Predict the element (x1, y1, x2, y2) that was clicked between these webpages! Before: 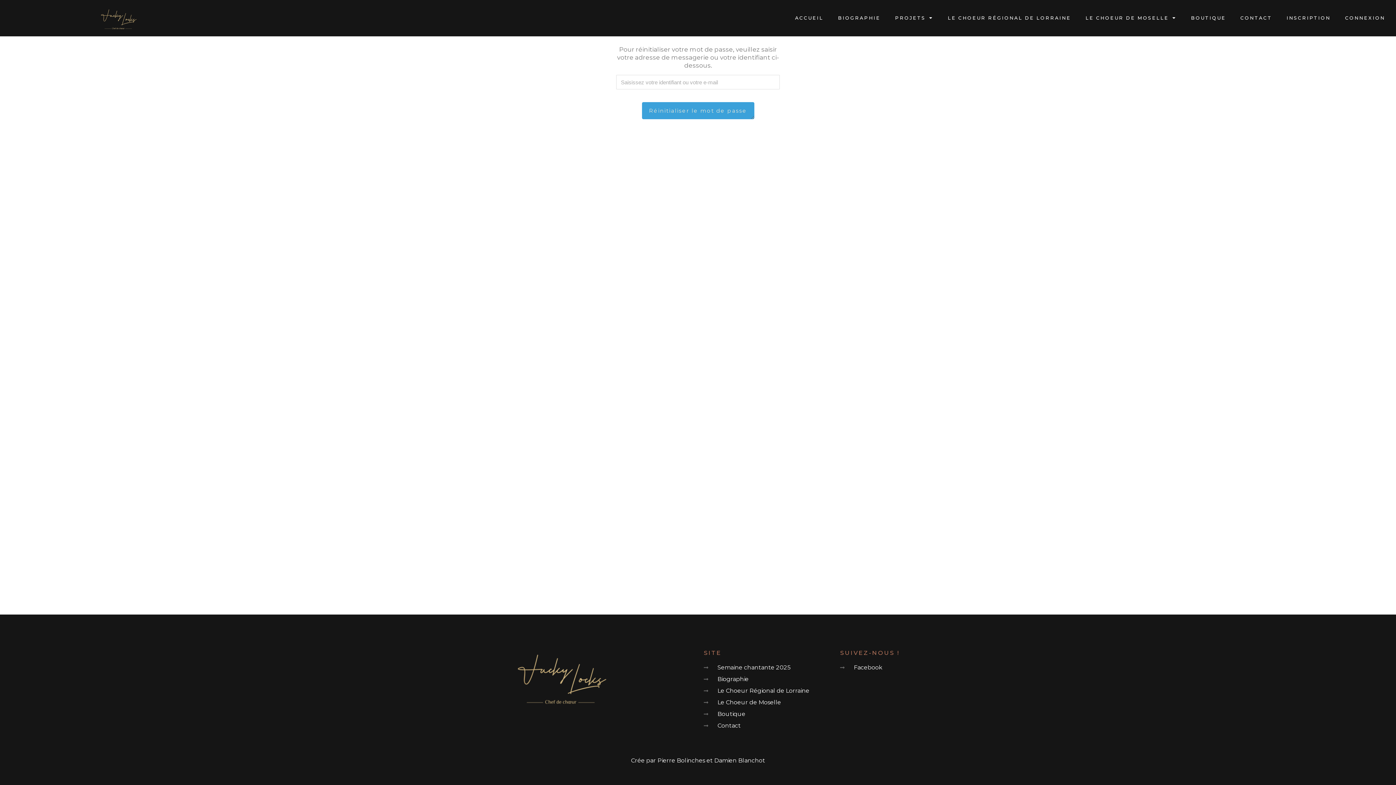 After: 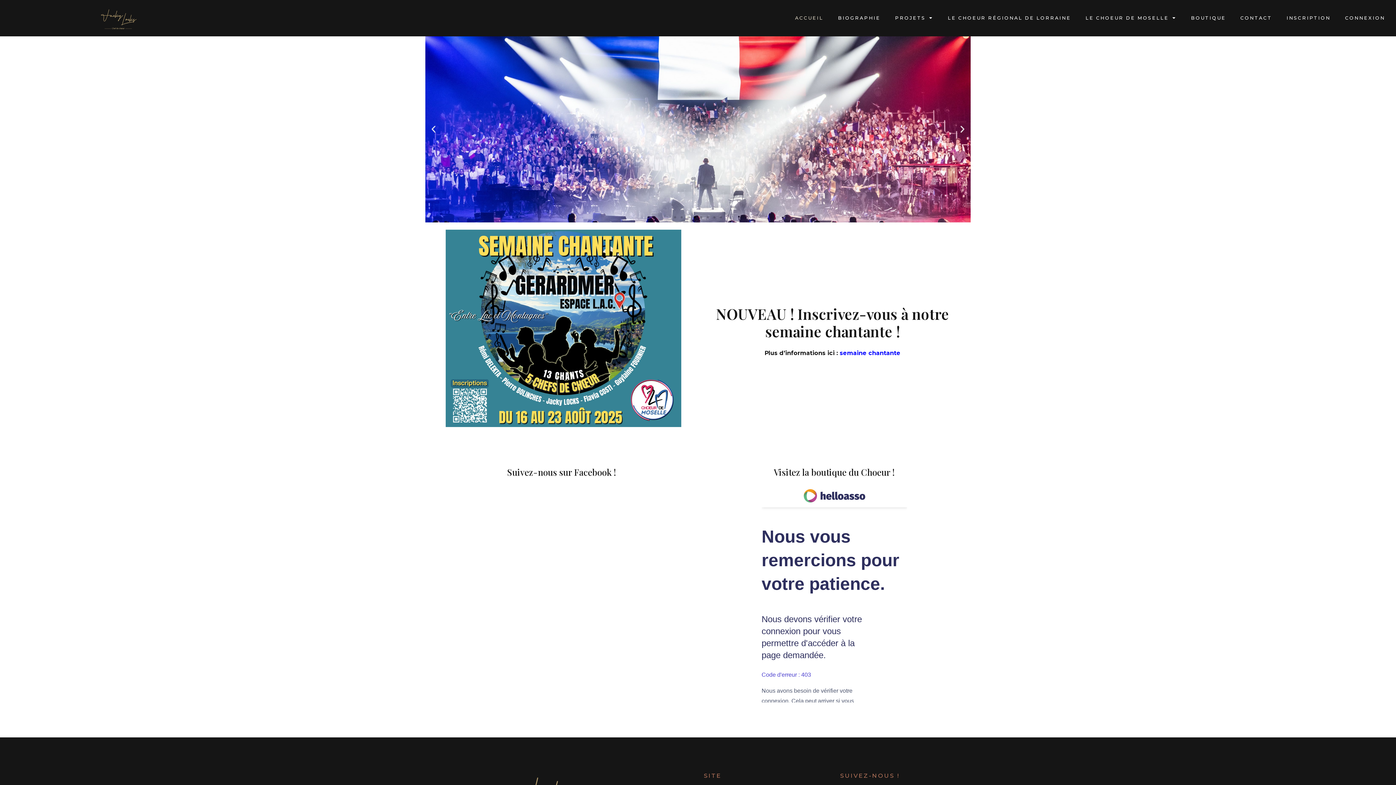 Action: label: ACCUEIL bbox: (787, 11, 830, 25)